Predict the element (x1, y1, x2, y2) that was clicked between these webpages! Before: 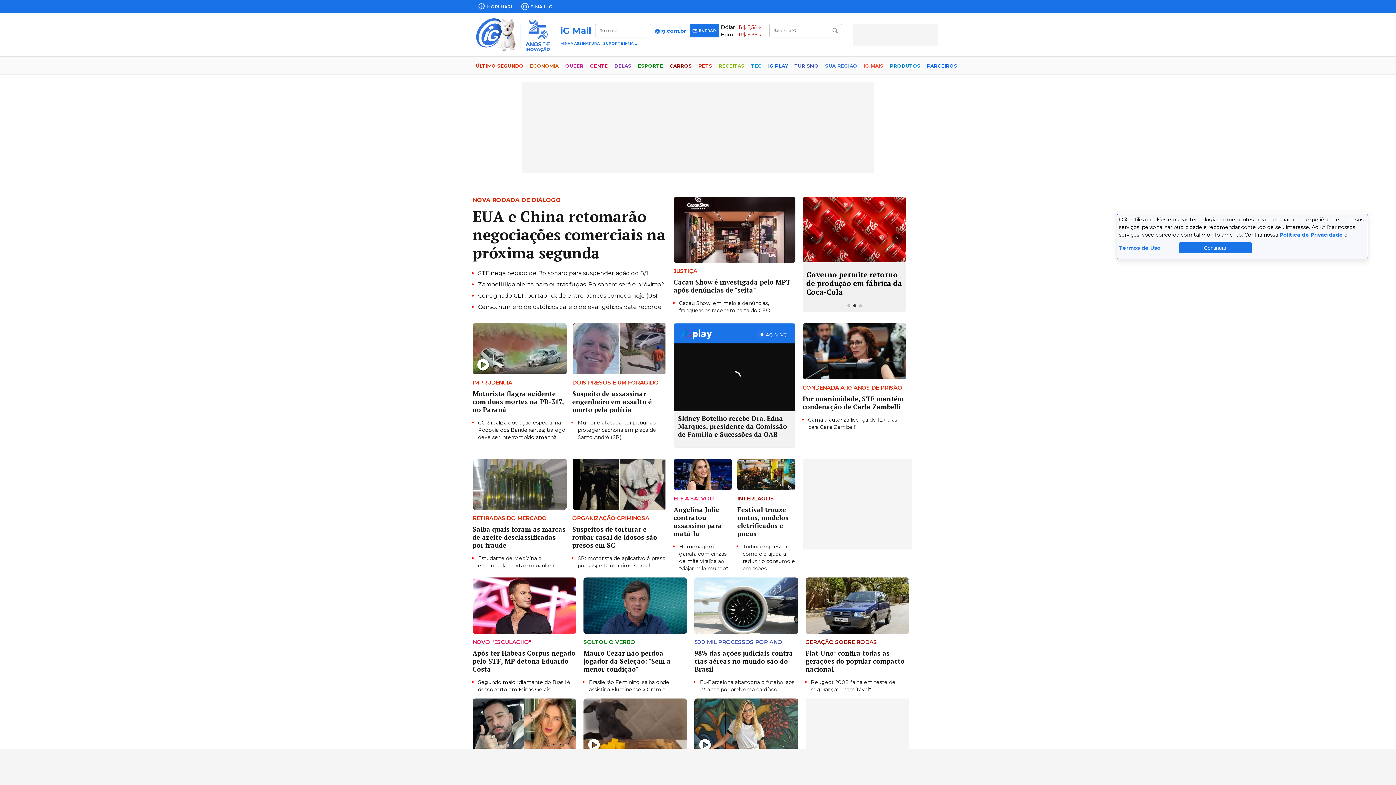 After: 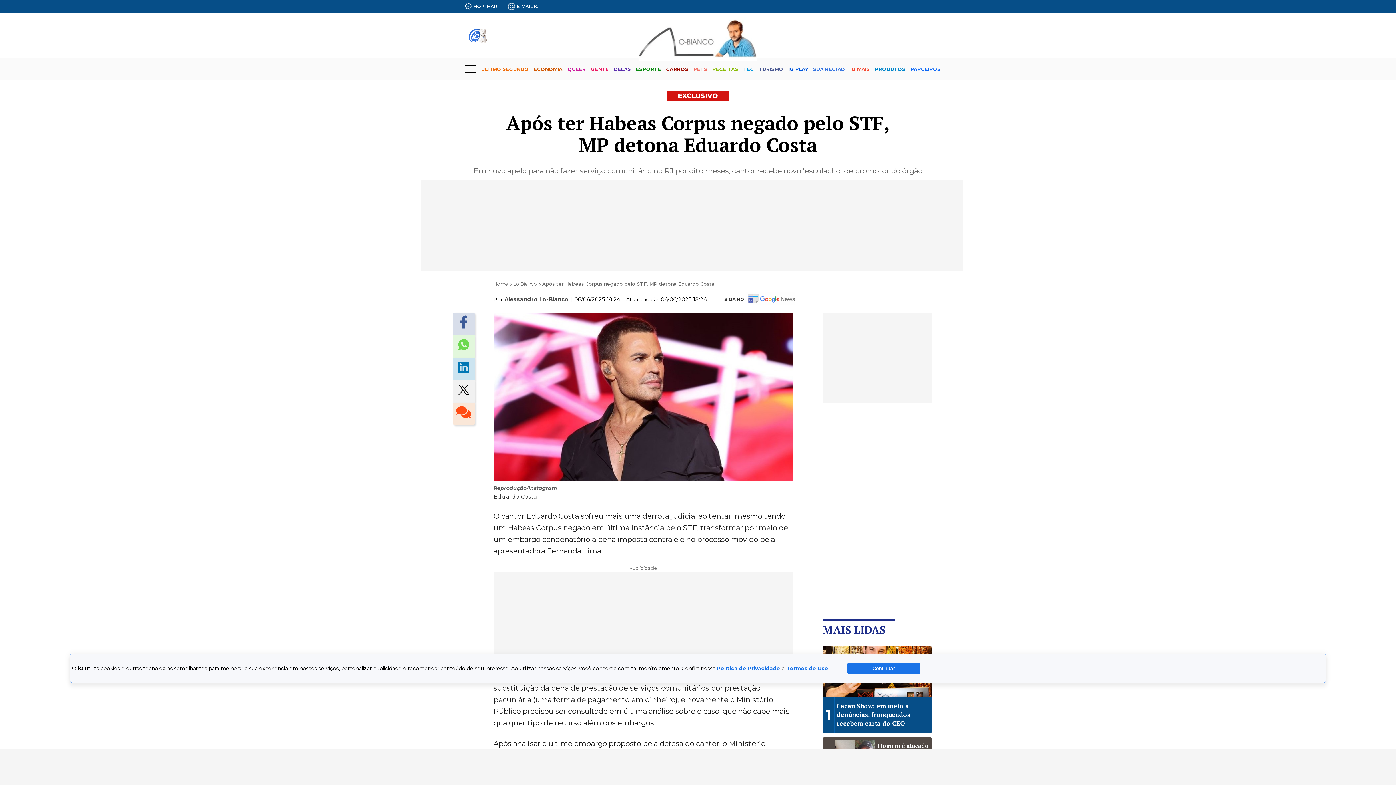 Action: bbox: (472, 577, 576, 634)